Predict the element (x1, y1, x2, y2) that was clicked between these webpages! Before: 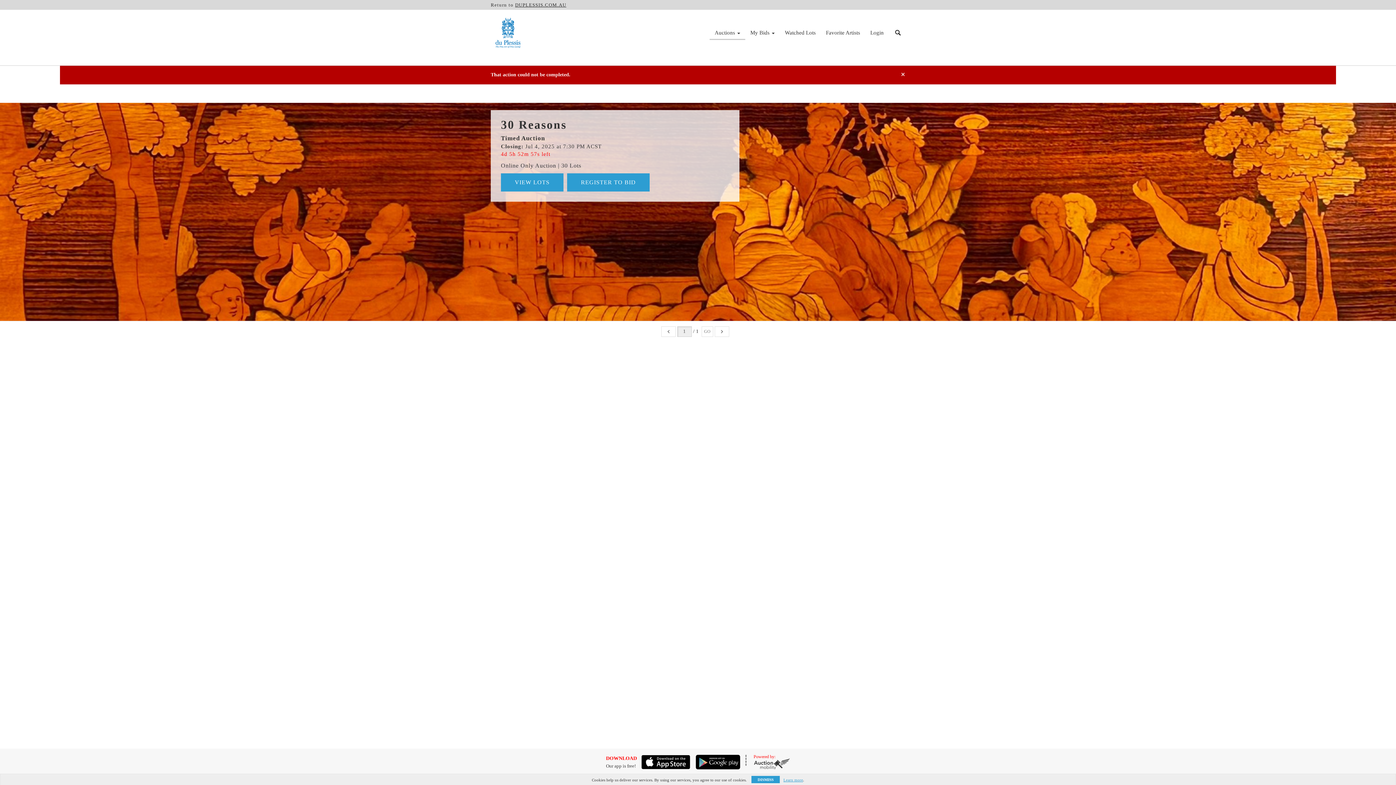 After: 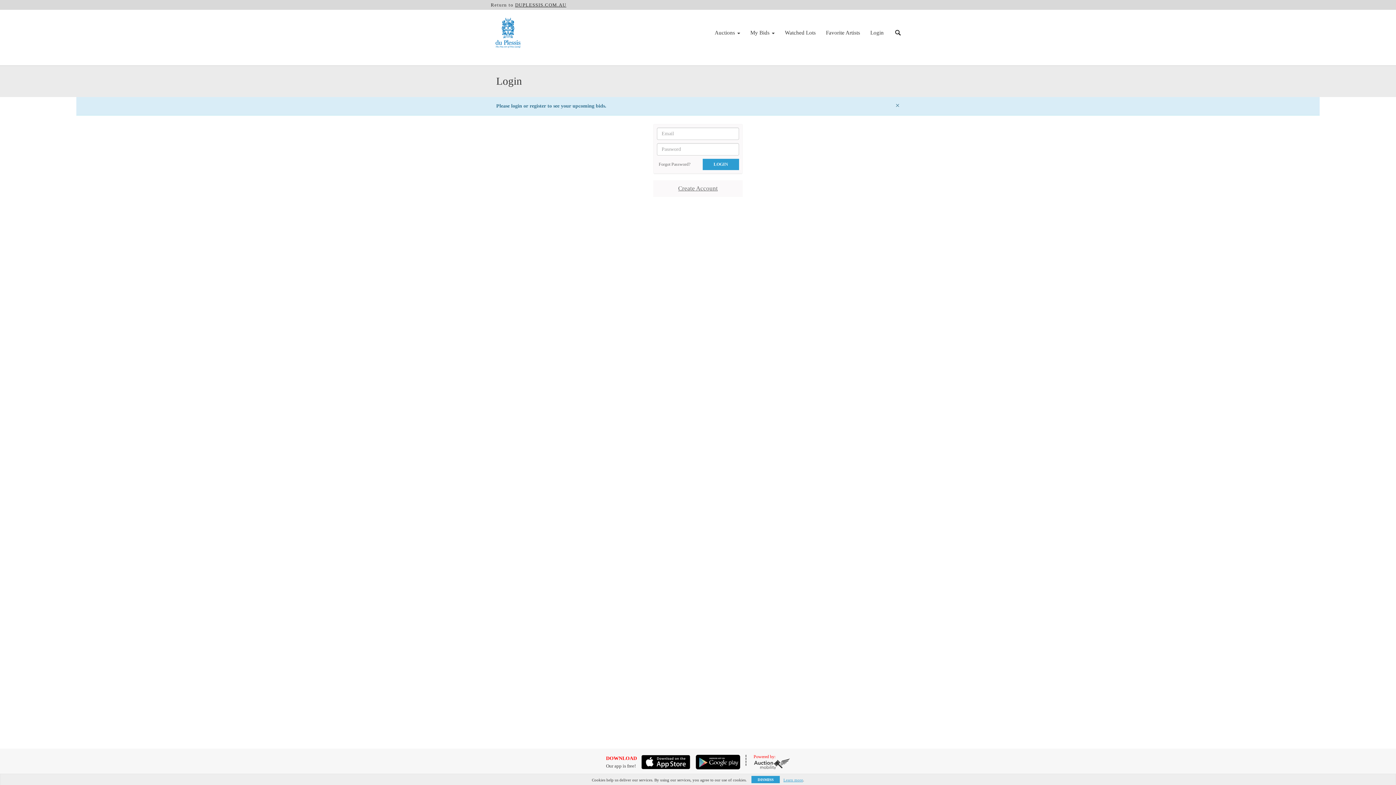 Action: bbox: (745, 26, 780, 38) label: My Bids 